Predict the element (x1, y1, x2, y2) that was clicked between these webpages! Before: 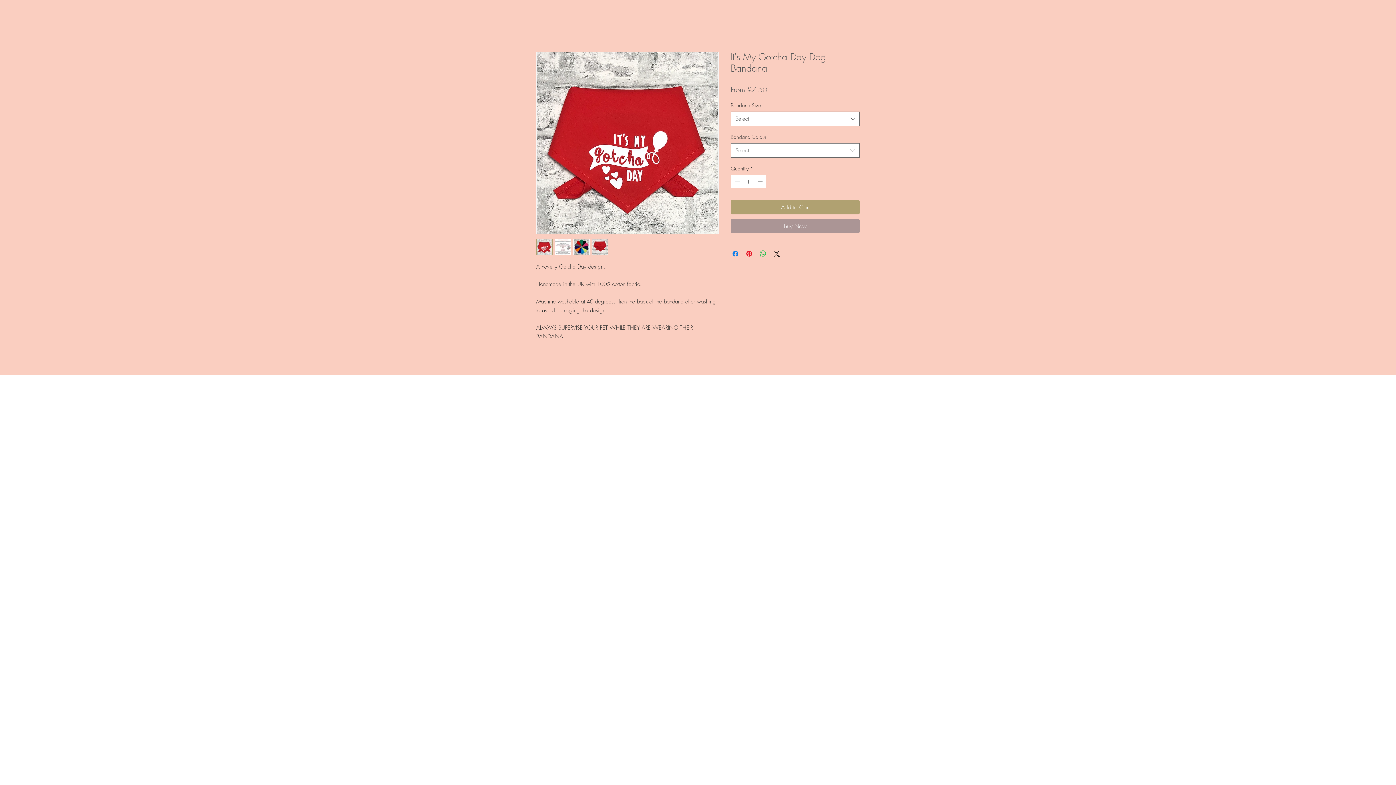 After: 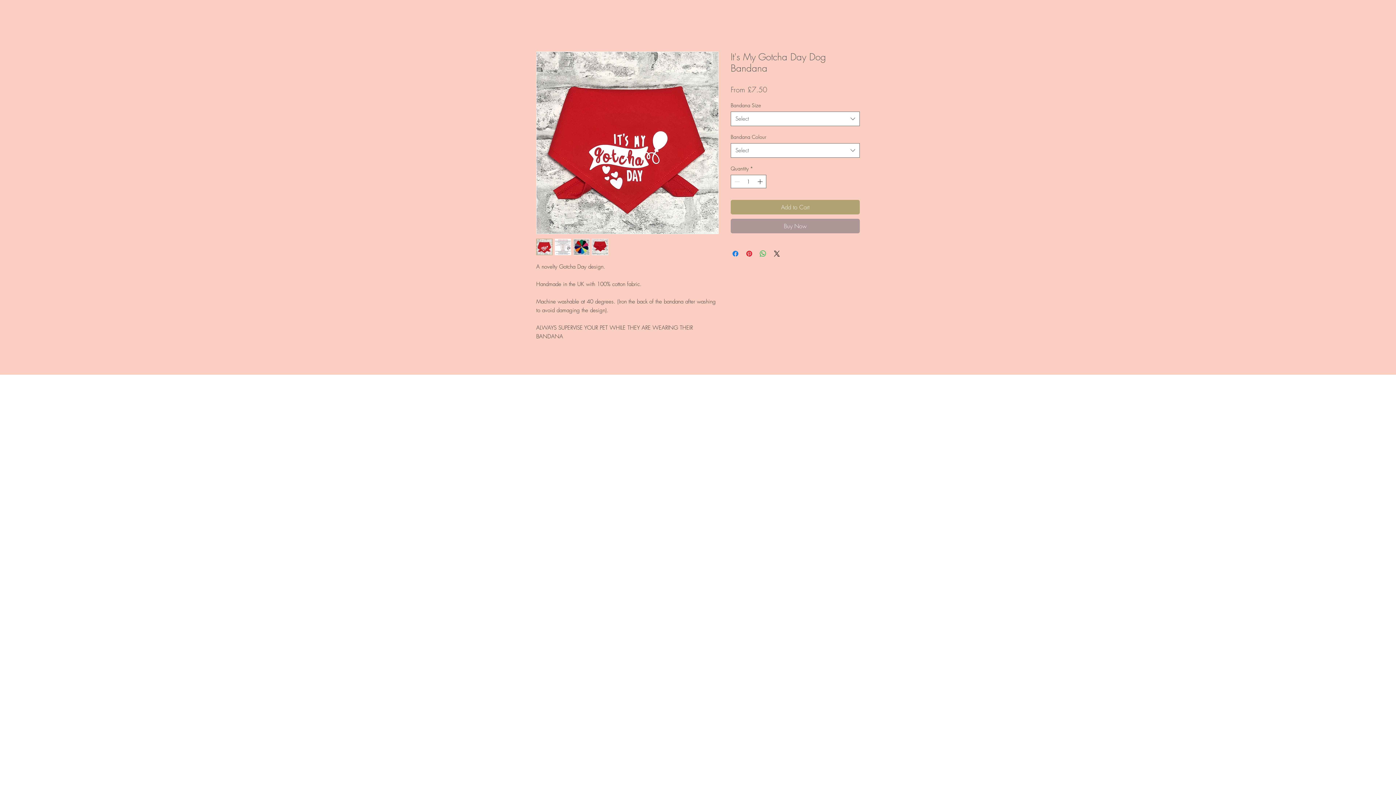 Action: bbox: (573, 238, 589, 255)